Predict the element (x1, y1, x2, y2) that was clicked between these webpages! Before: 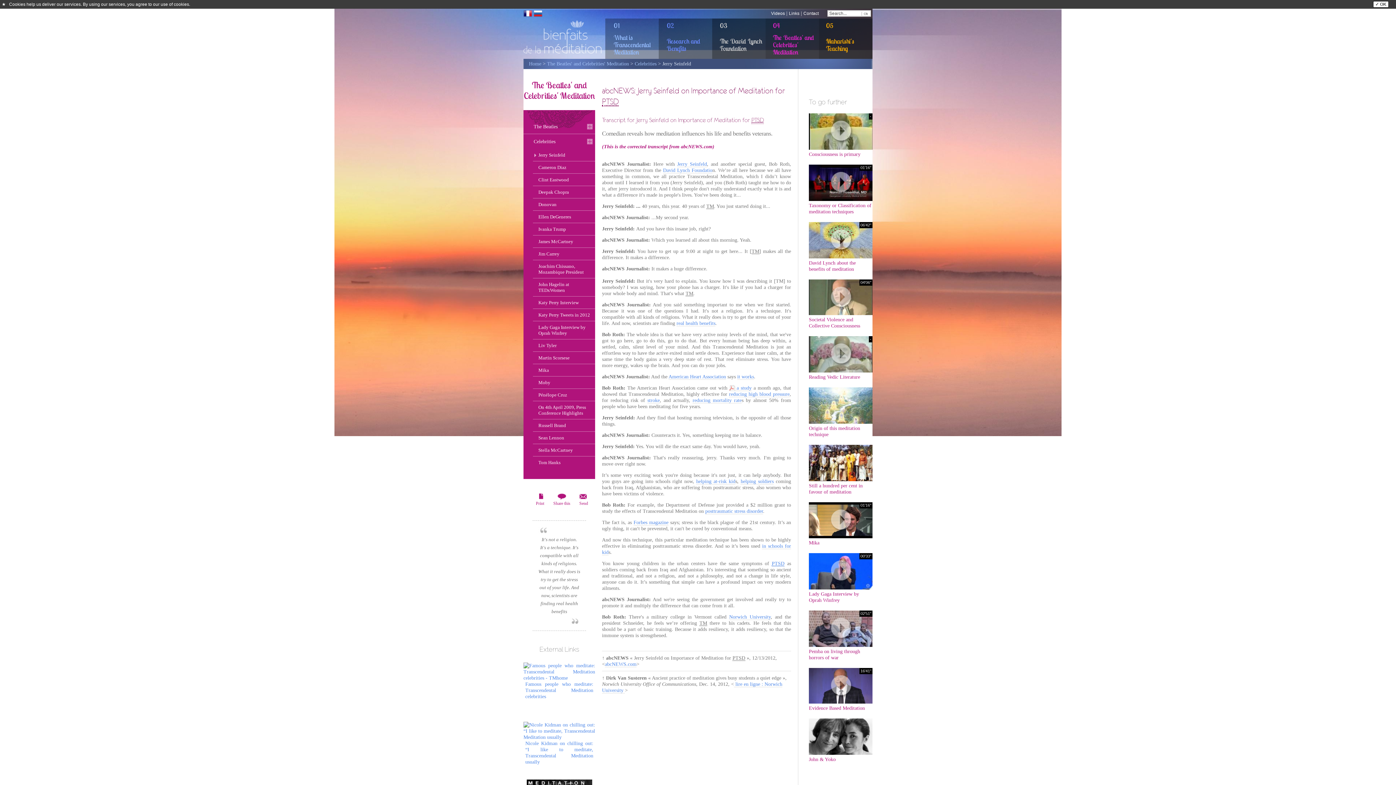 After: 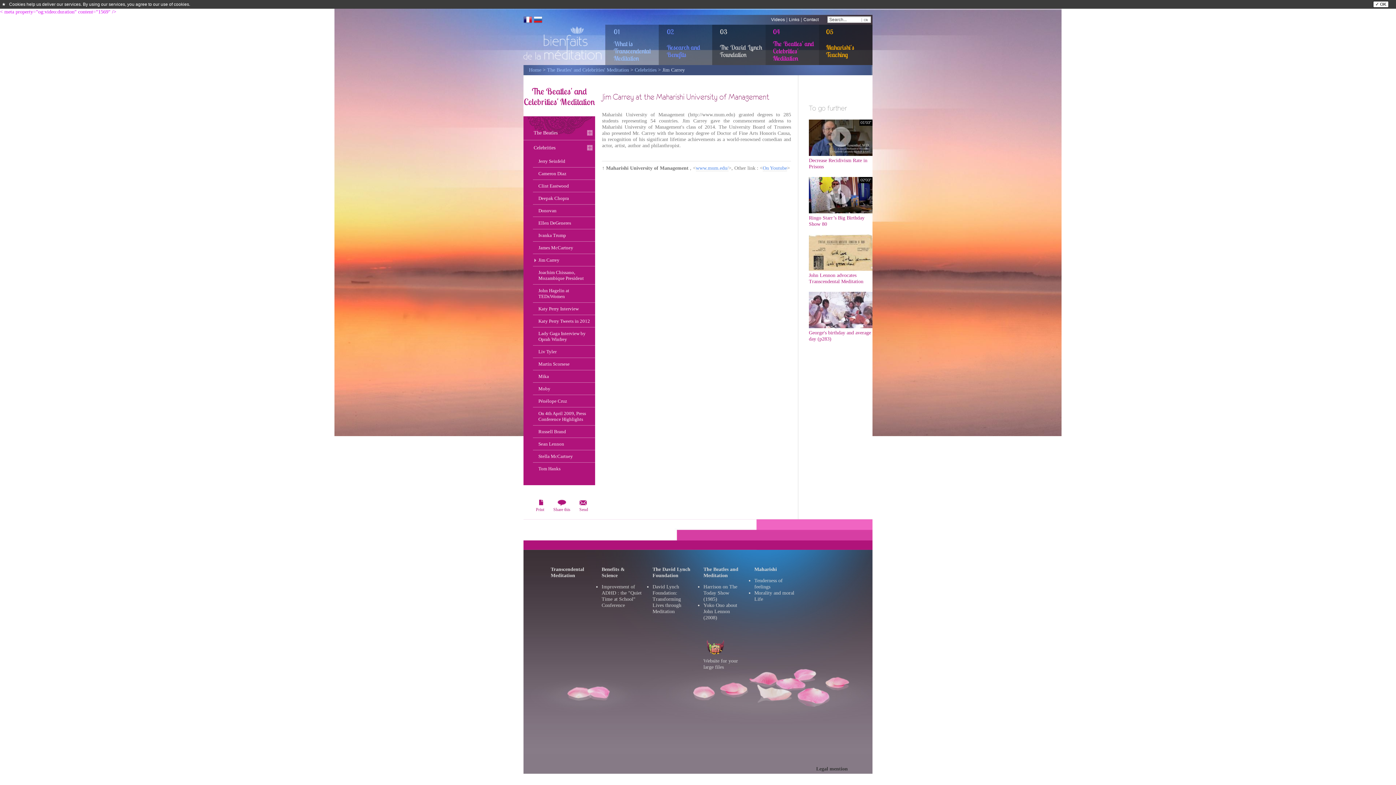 Action: bbox: (533, 248, 595, 260) label: Jim Carrey